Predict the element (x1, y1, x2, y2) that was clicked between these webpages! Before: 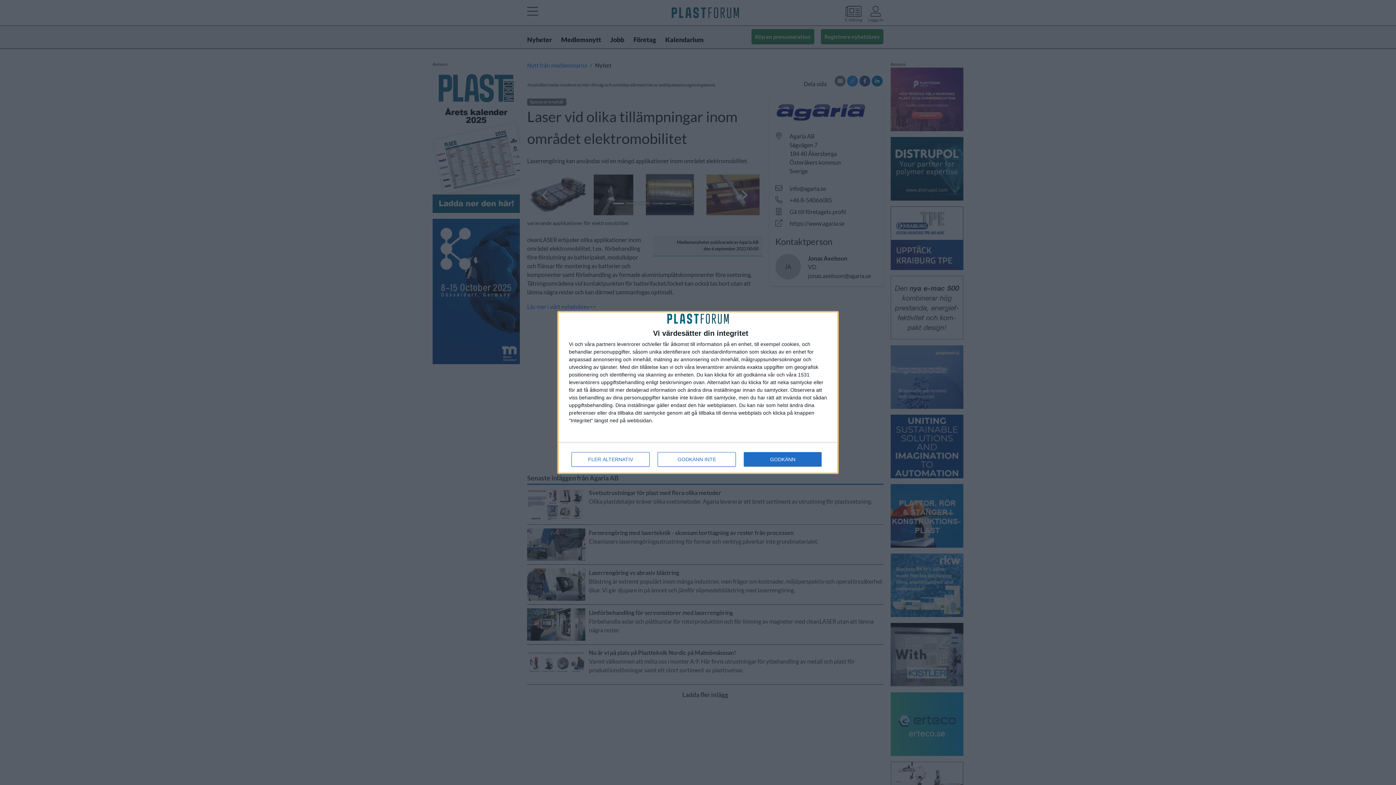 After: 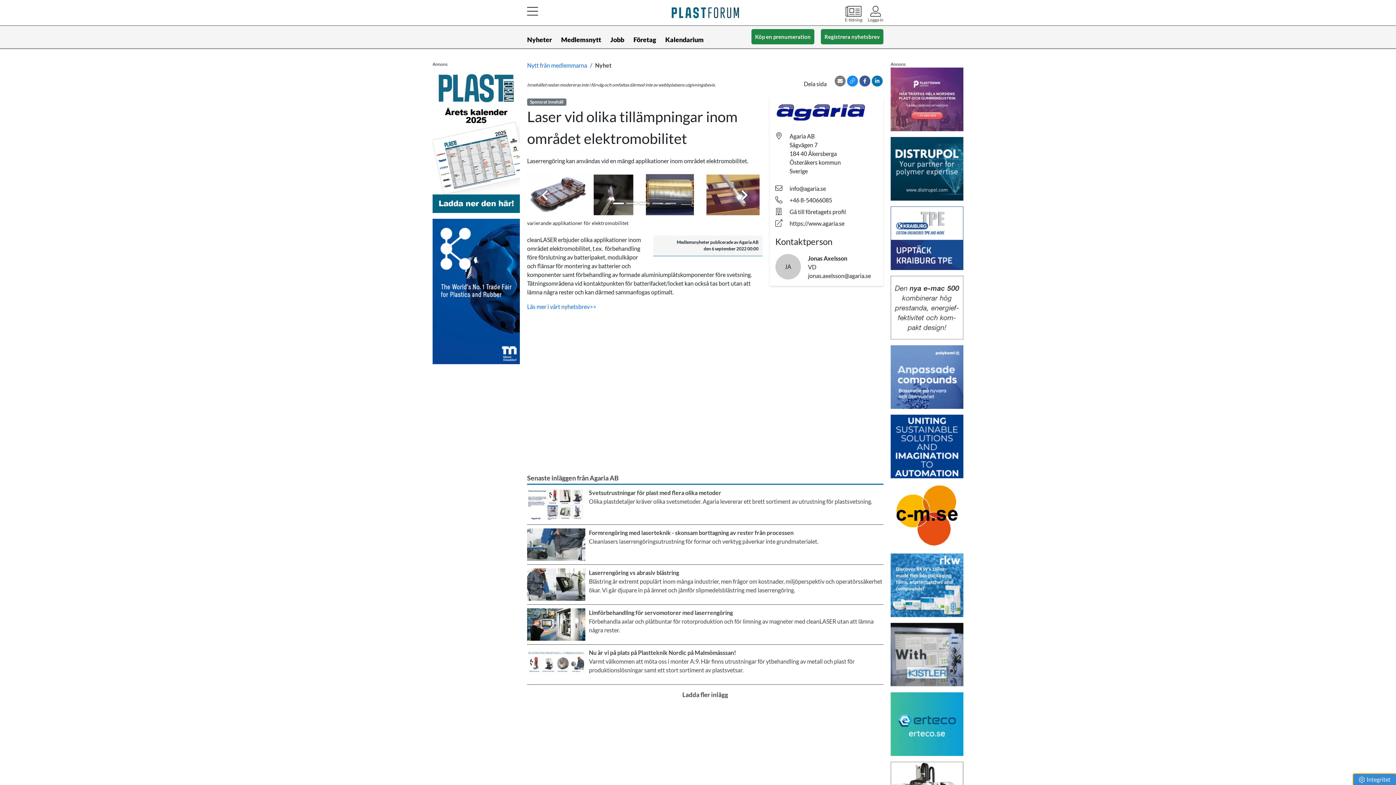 Action: label: GODKÄNN bbox: (744, 452, 821, 466)